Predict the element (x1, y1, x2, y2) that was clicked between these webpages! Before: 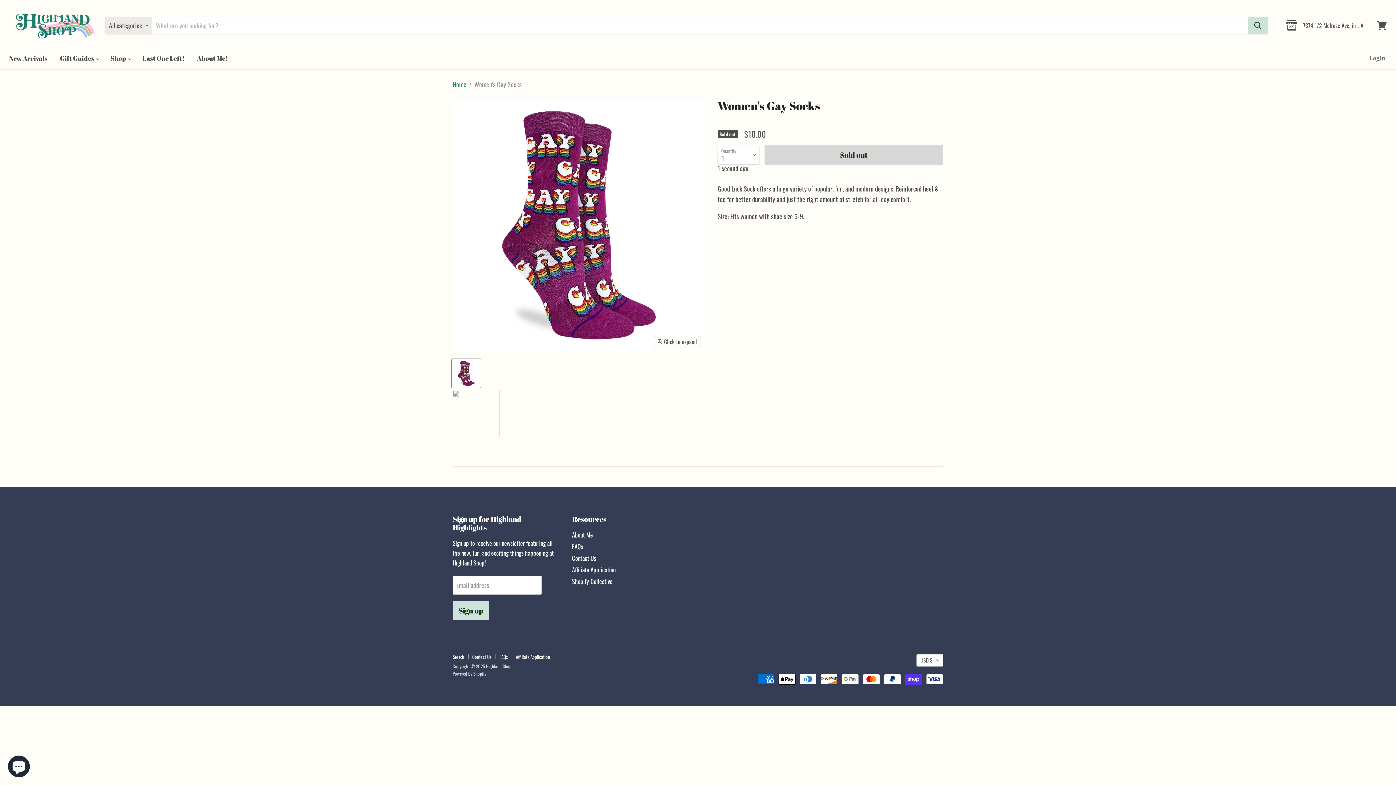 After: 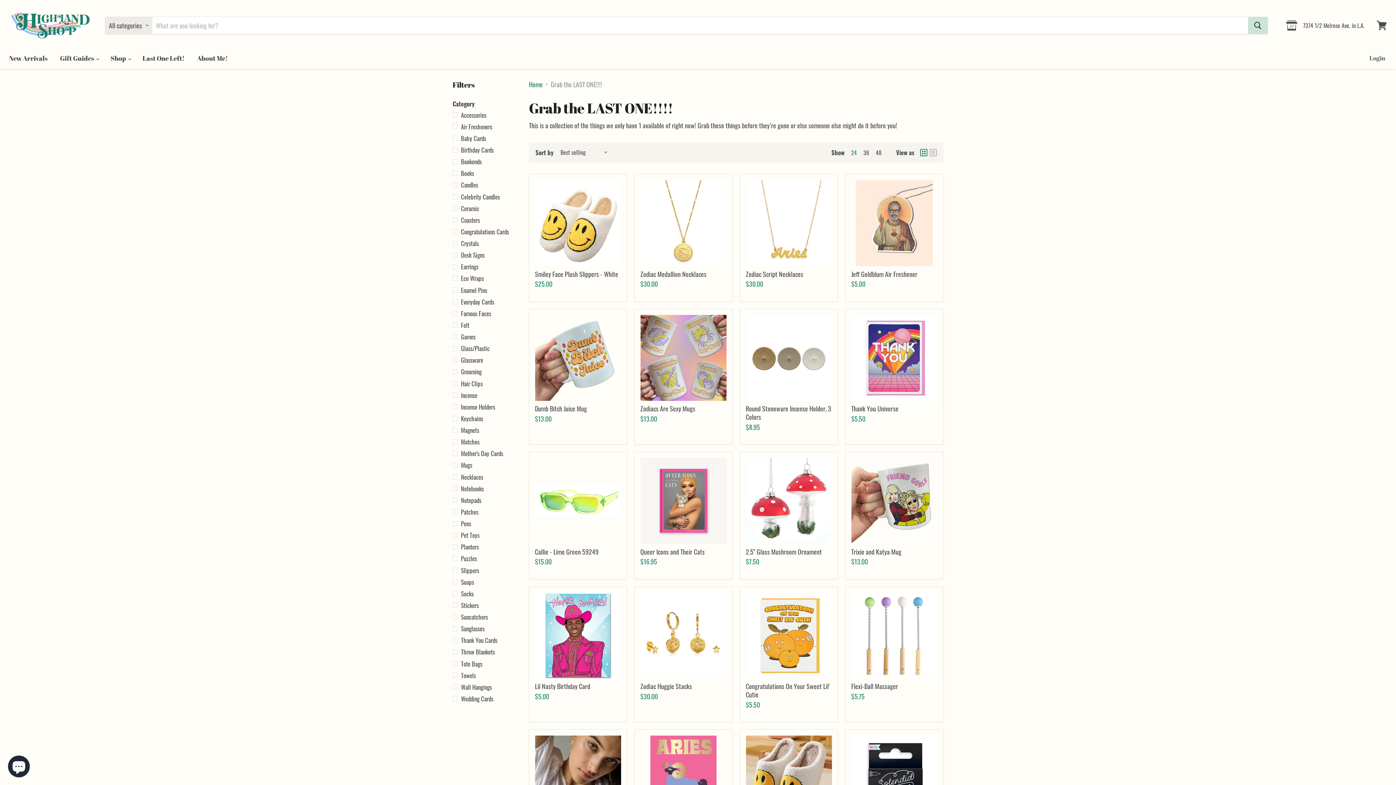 Action: label: Last One Left! bbox: (137, 50, 190, 66)